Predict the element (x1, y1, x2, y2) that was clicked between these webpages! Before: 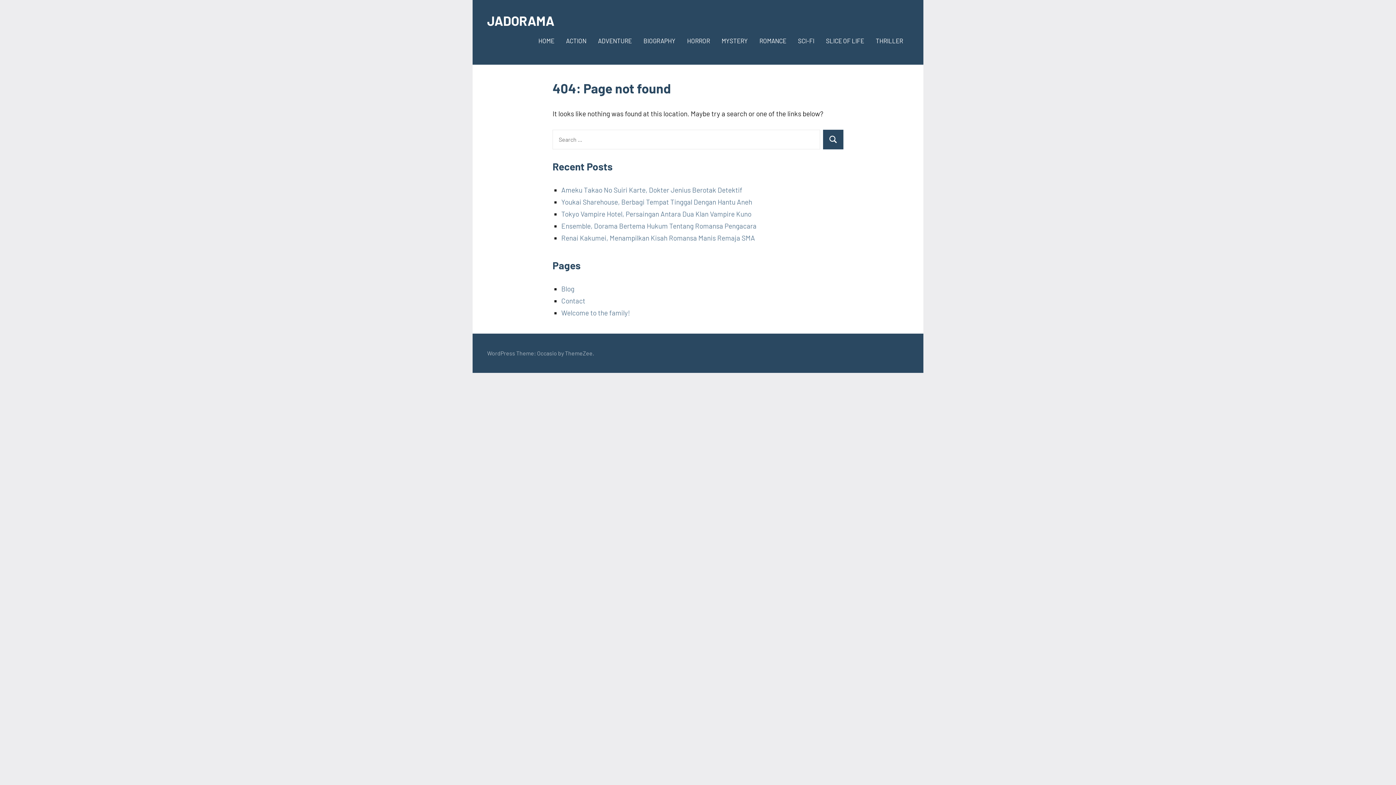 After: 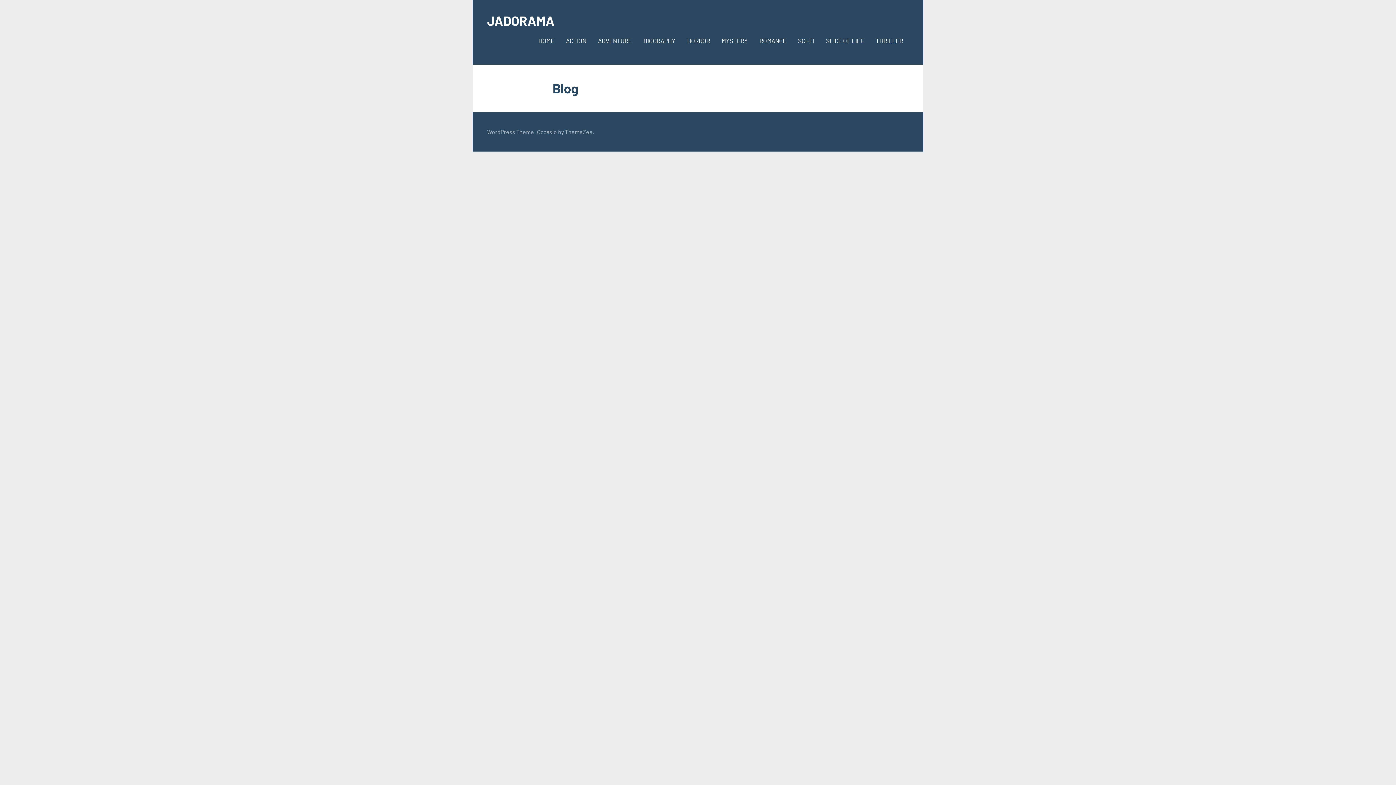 Action: bbox: (561, 284, 574, 293) label: Blog